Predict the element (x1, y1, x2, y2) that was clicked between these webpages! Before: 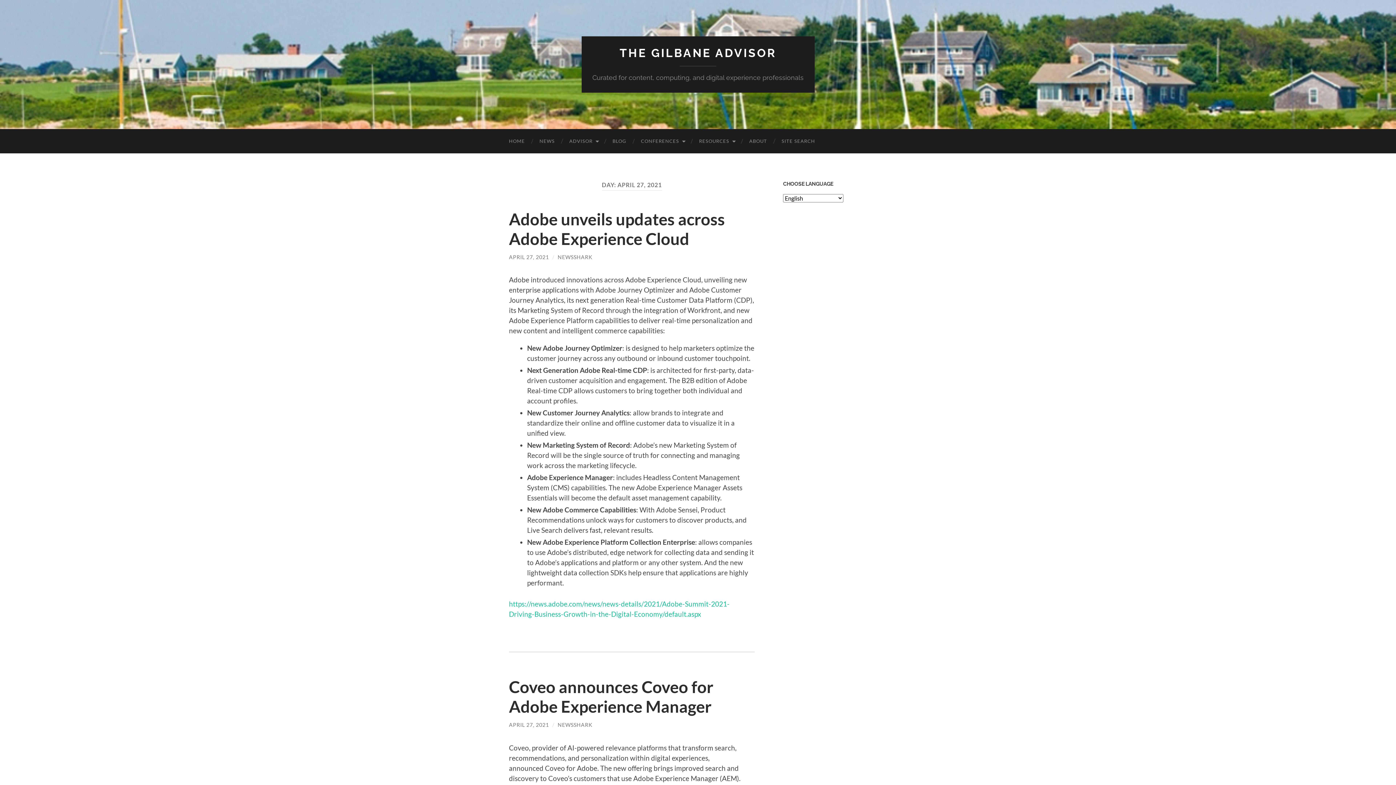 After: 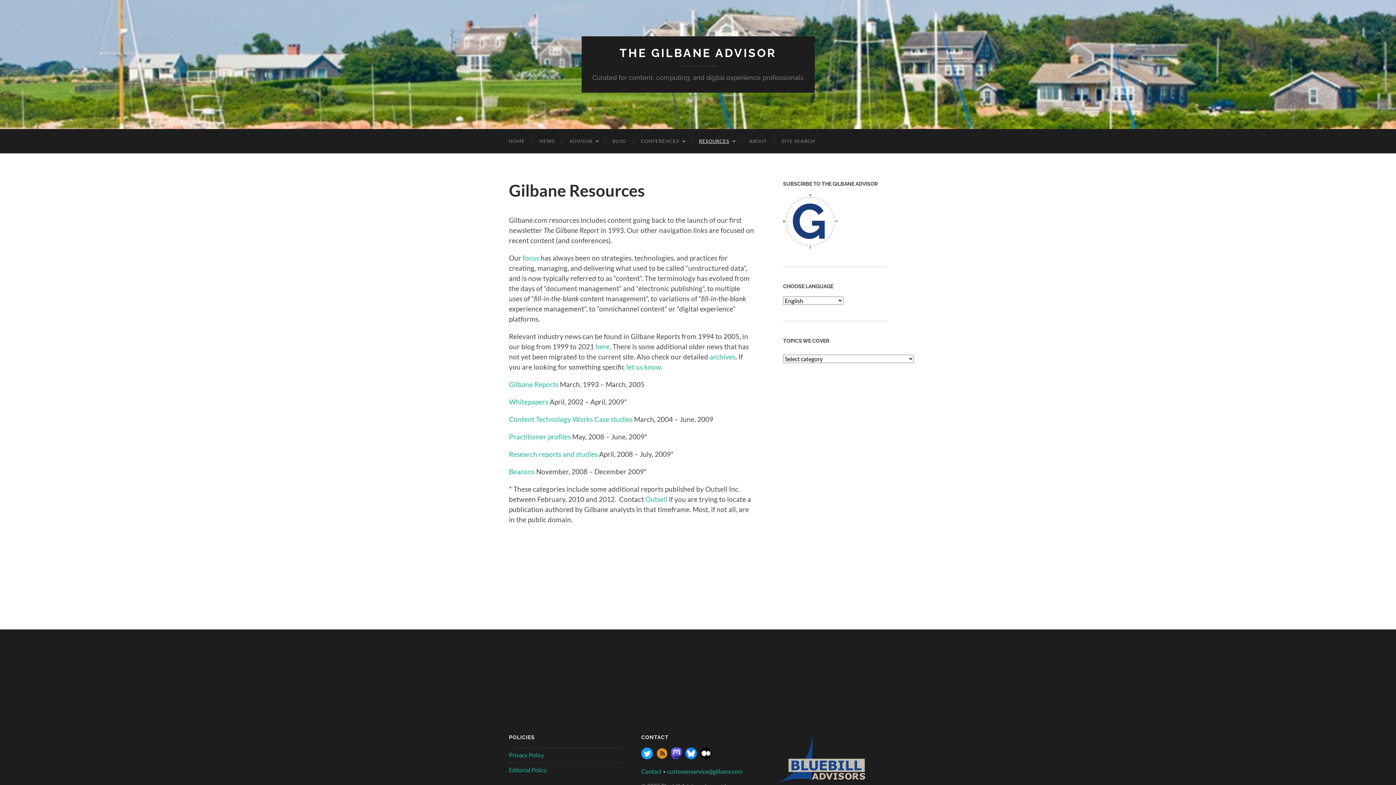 Action: bbox: (692, 129, 742, 153) label: RESOURCES